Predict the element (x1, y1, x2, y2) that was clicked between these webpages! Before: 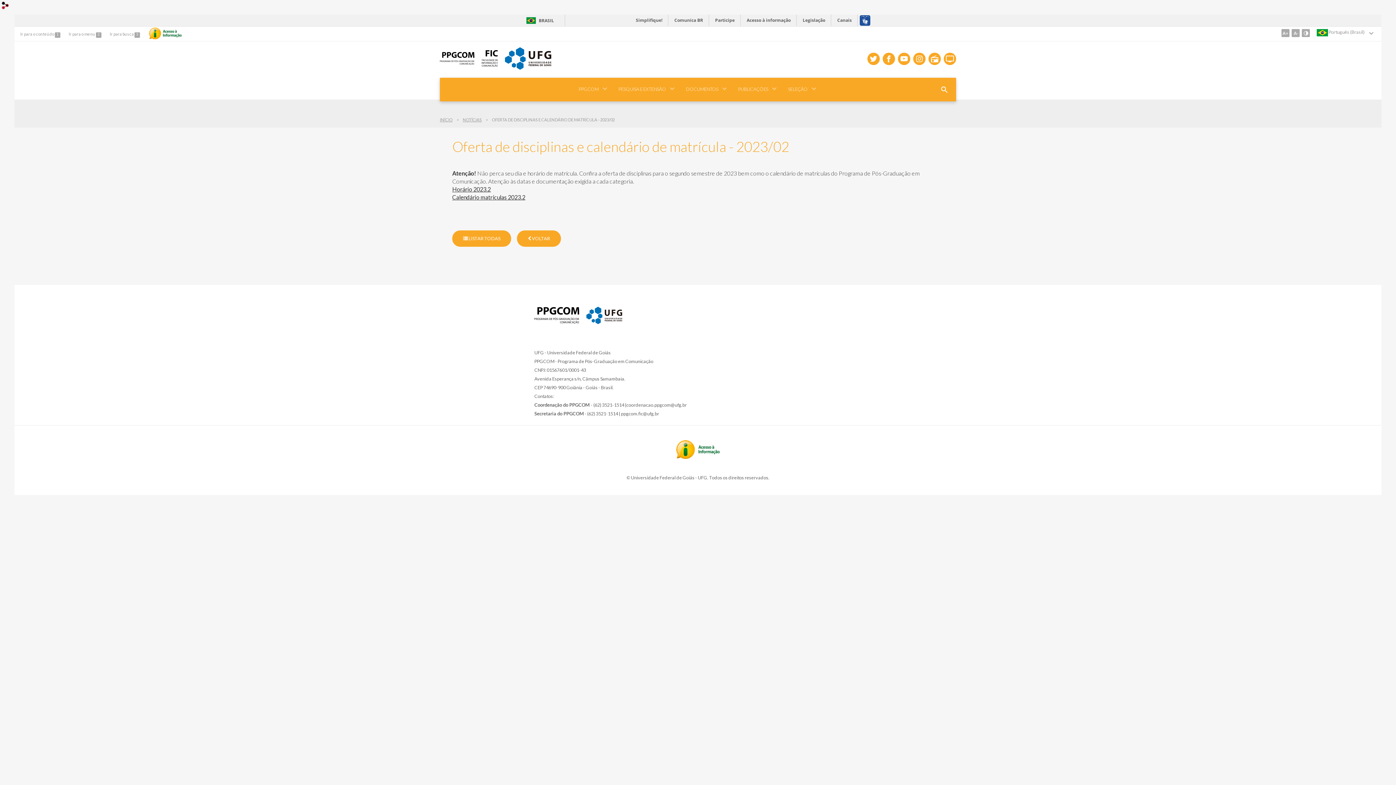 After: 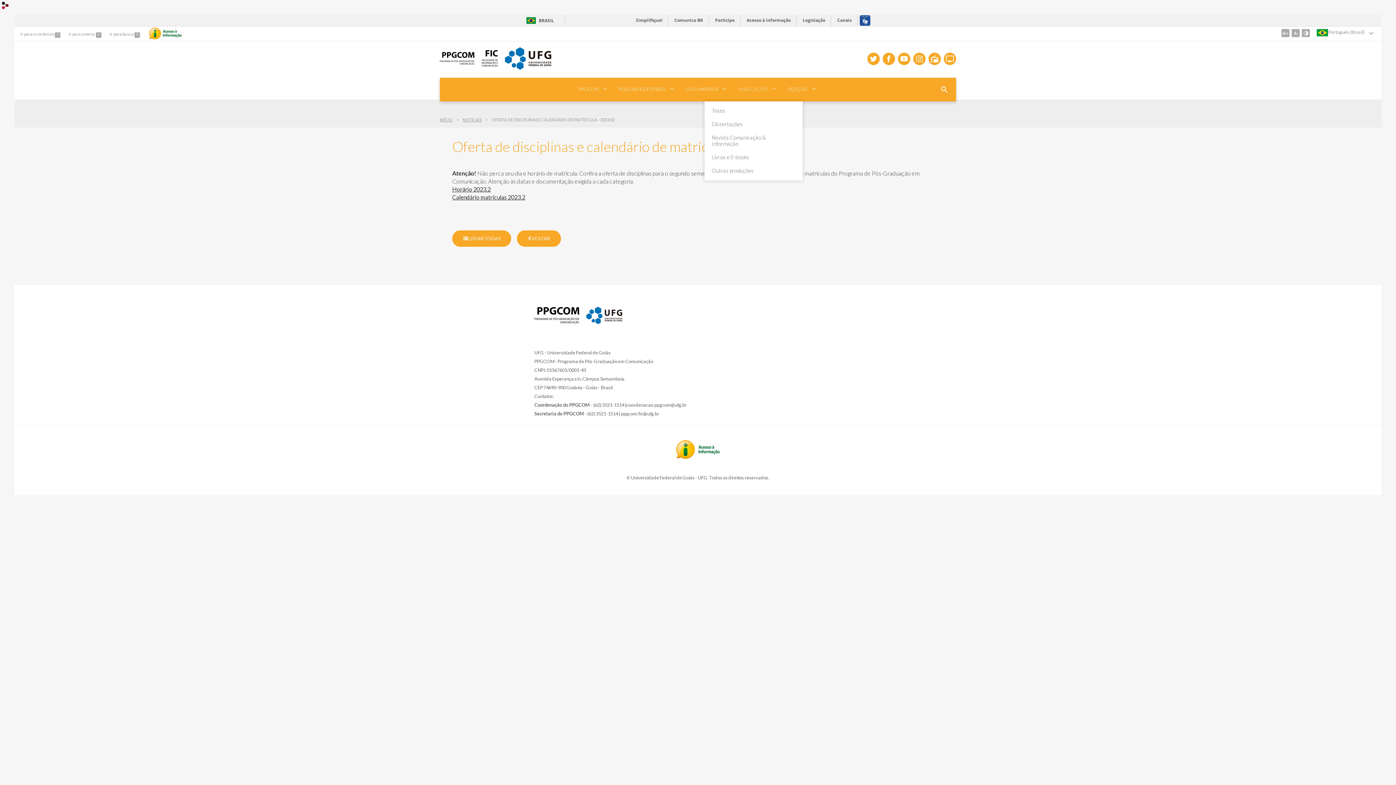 Action: bbox: (728, 77, 778, 101) label: PUBLICAÇÕES